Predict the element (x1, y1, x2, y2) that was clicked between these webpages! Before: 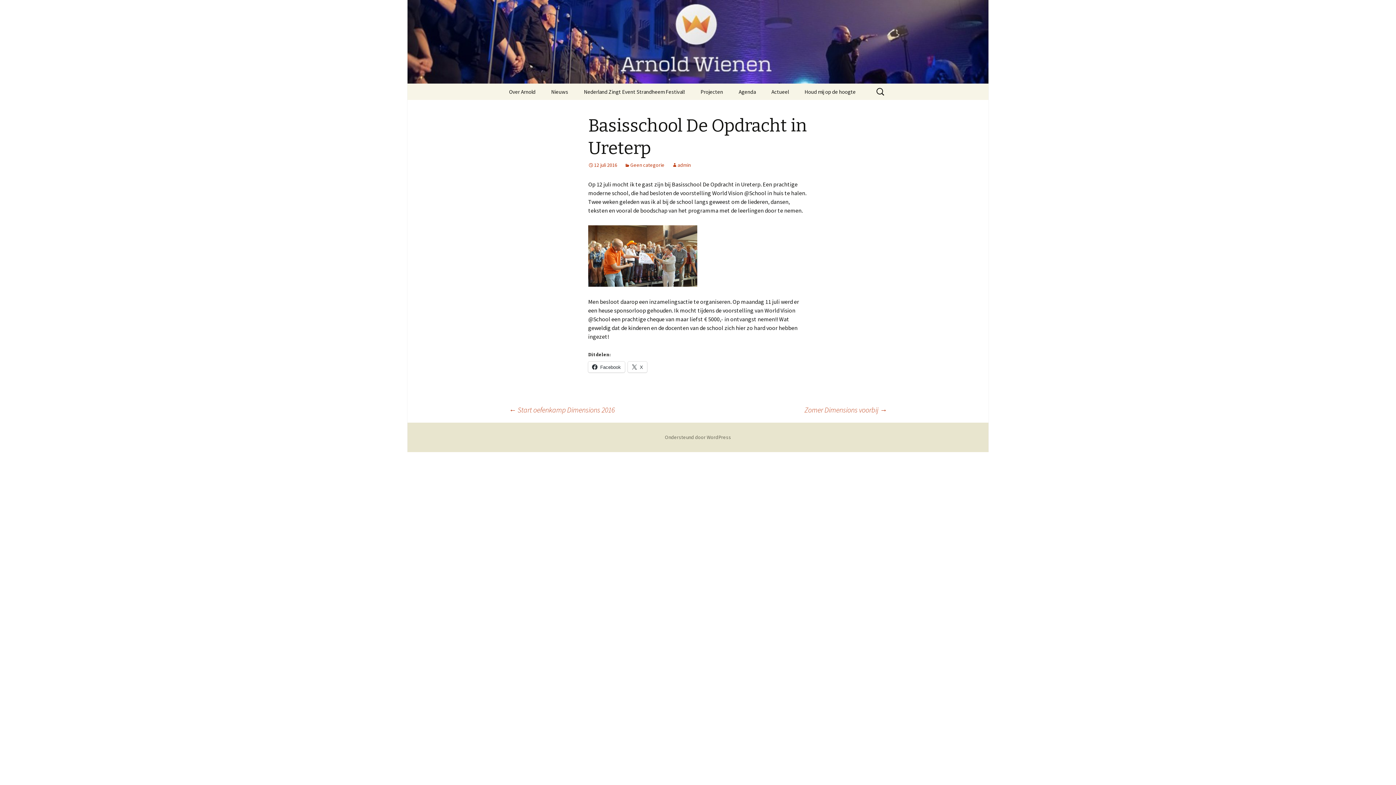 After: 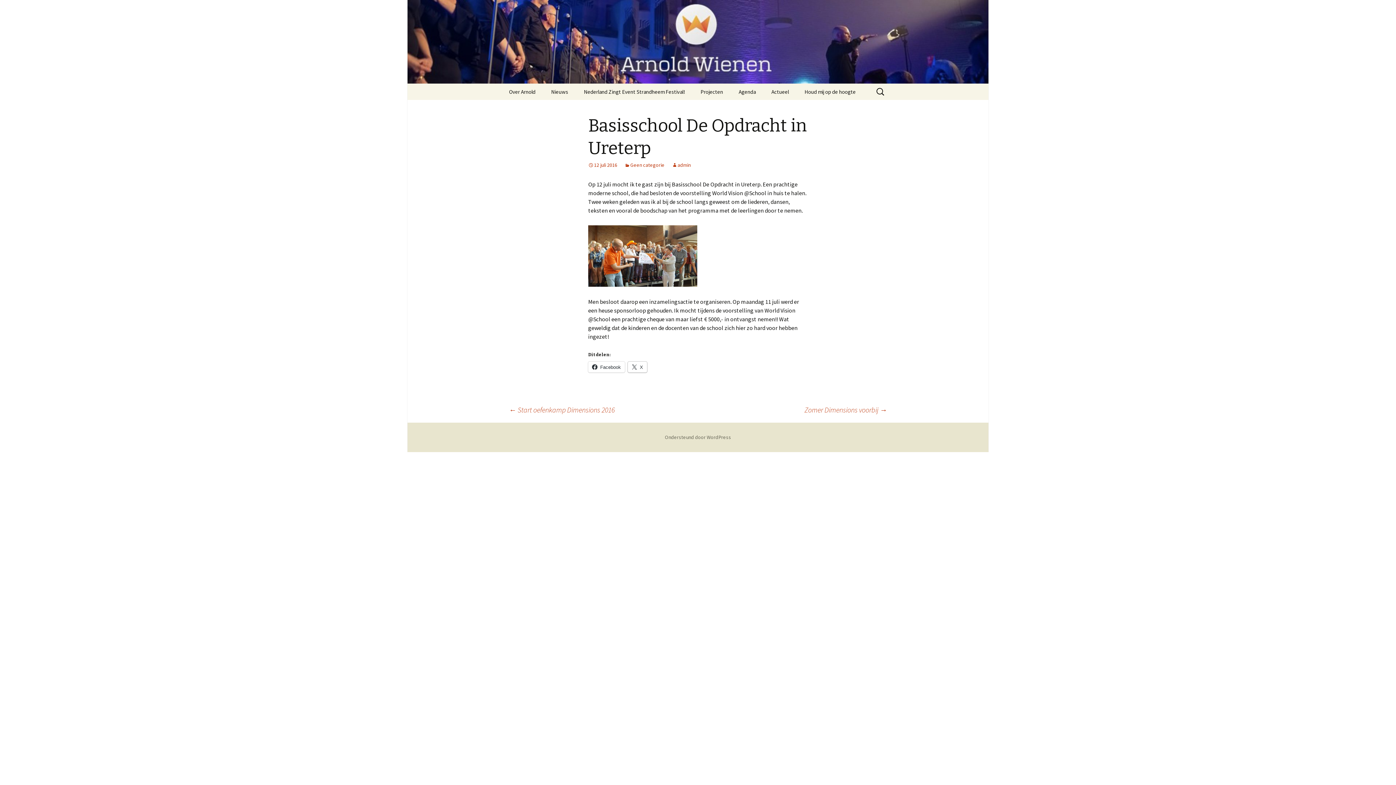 Action: label: X bbox: (628, 361, 647, 372)